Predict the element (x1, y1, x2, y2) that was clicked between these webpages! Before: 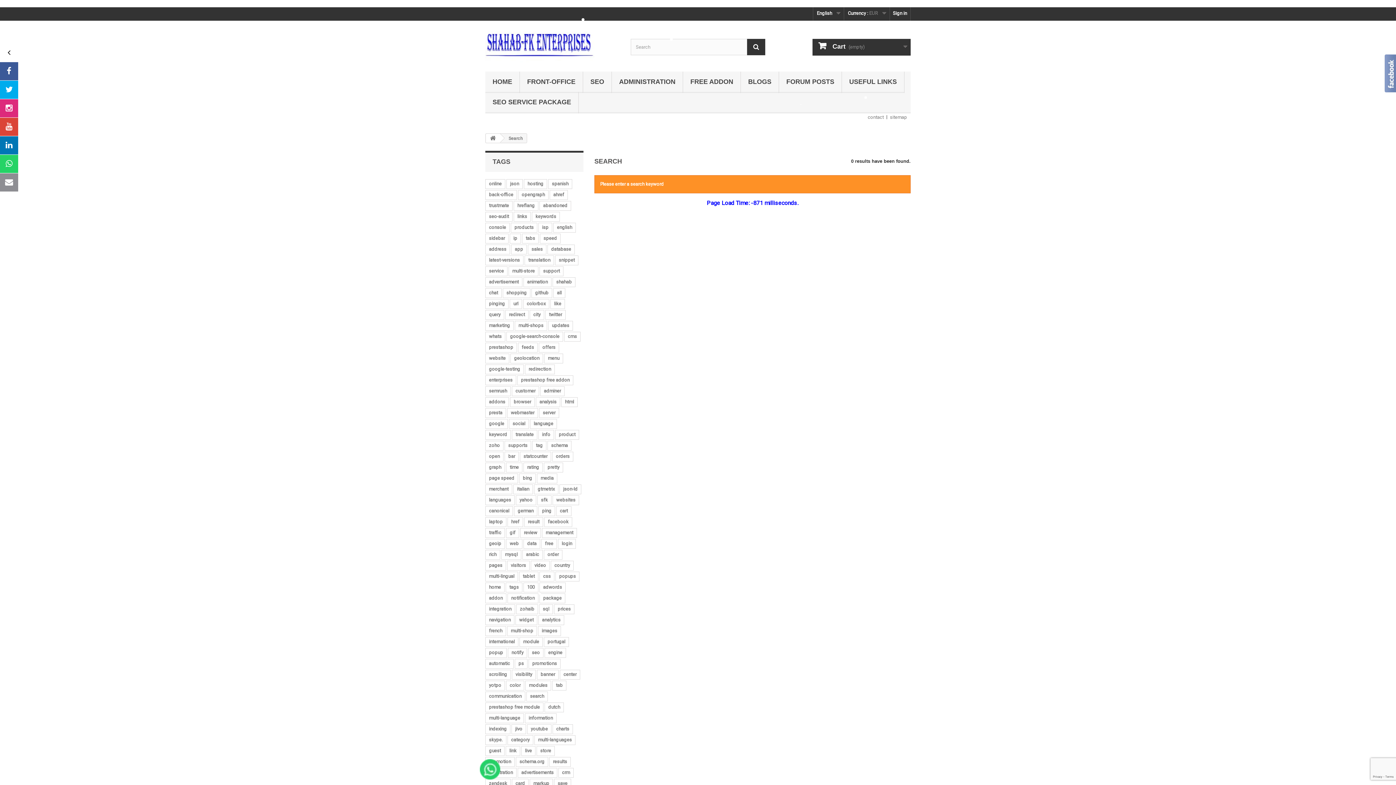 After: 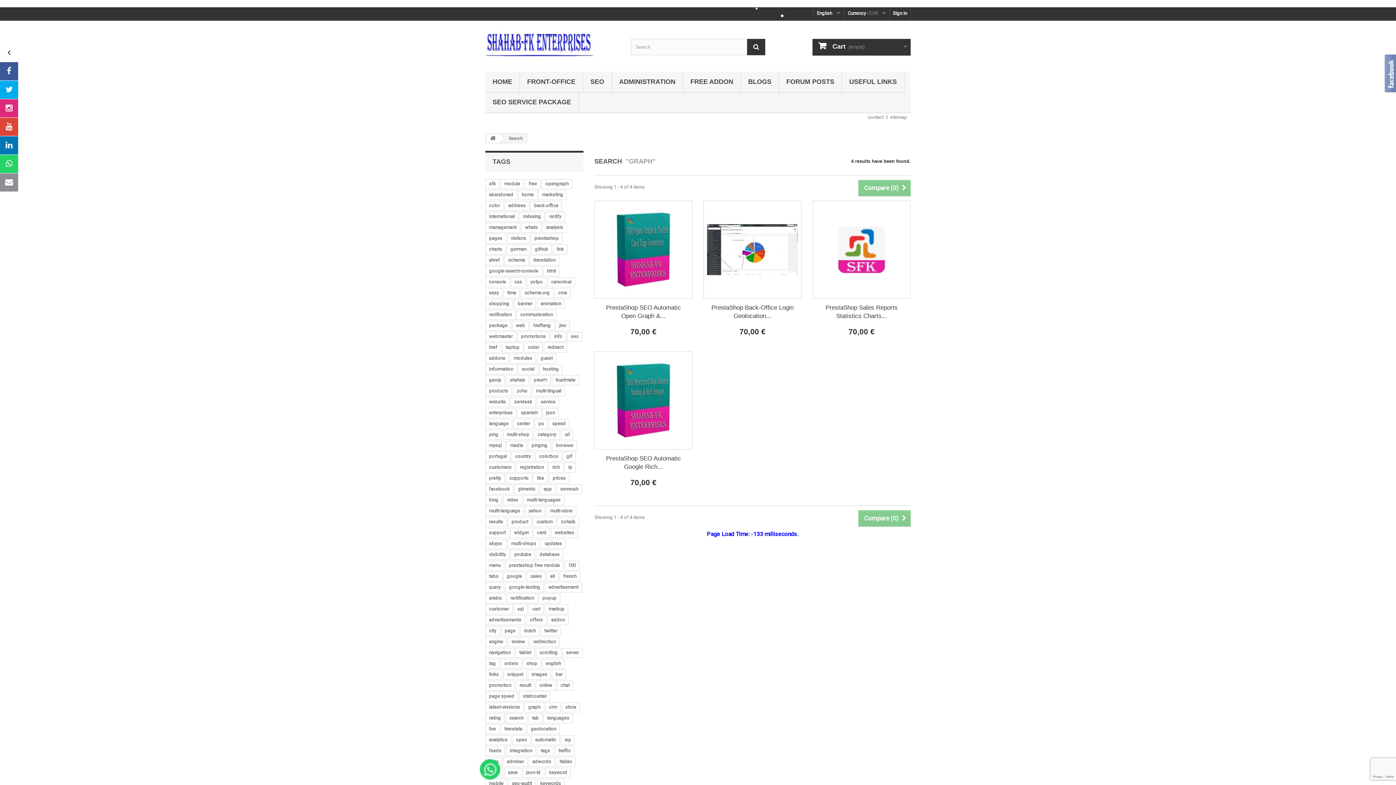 Action: bbox: (485, 462, 505, 472) label: graph